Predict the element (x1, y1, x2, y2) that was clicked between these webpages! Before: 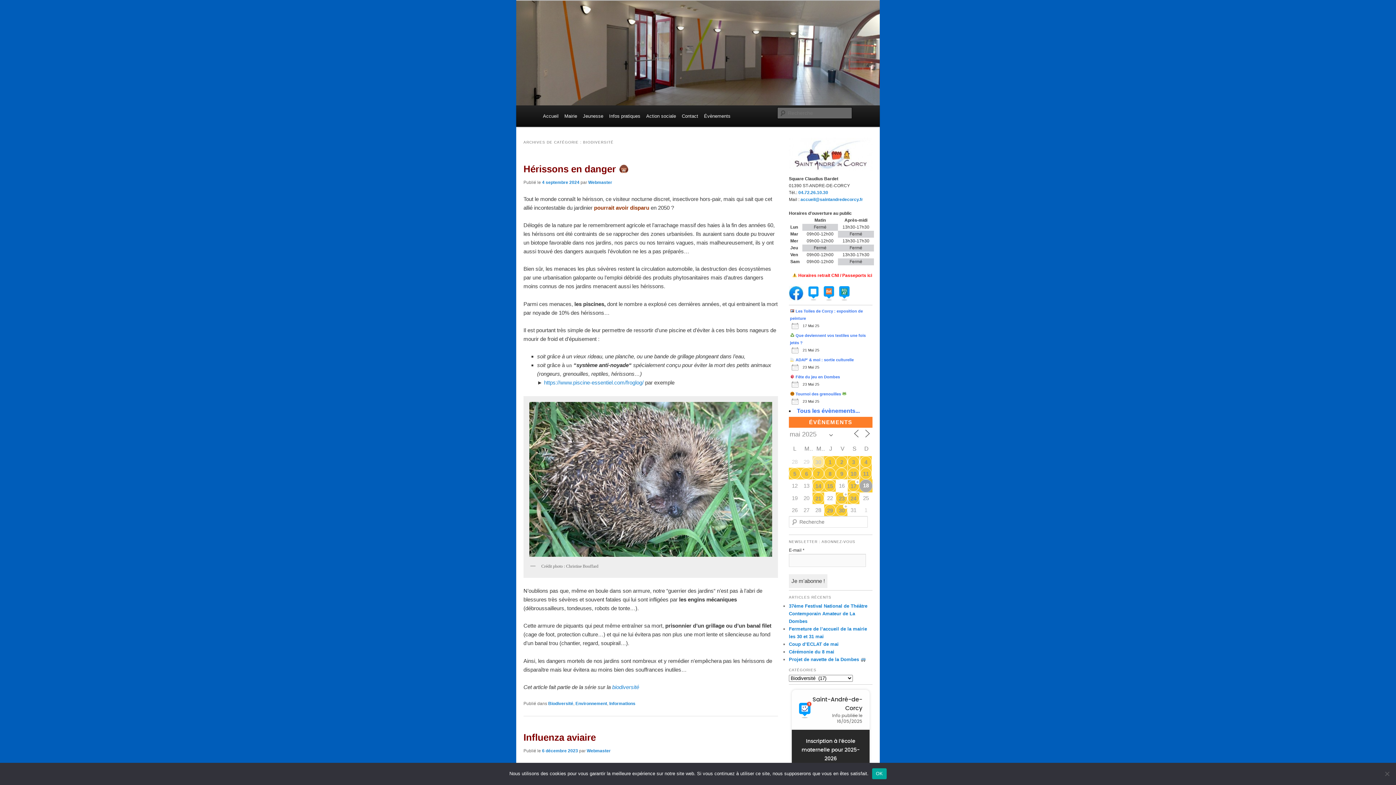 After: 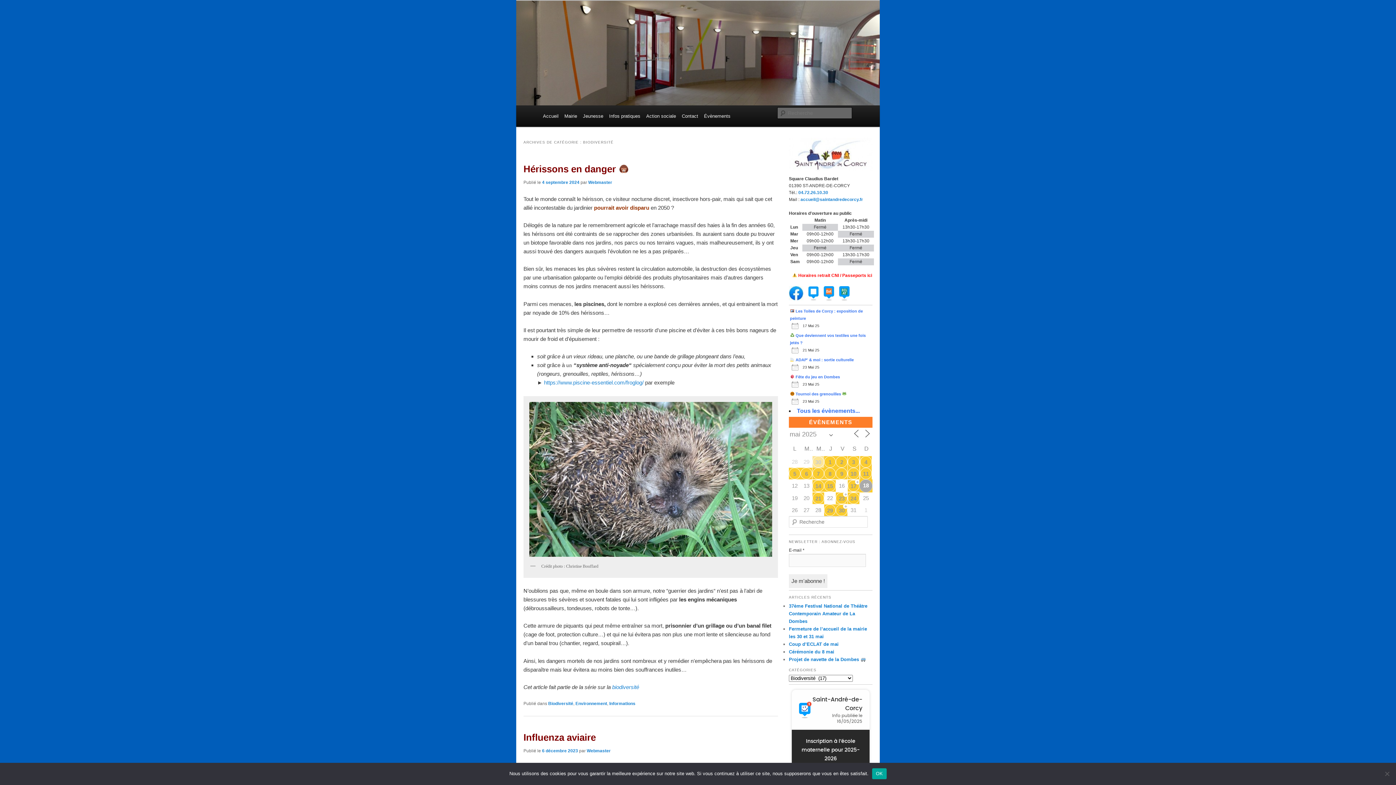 Action: bbox: (838, 296, 850, 301)